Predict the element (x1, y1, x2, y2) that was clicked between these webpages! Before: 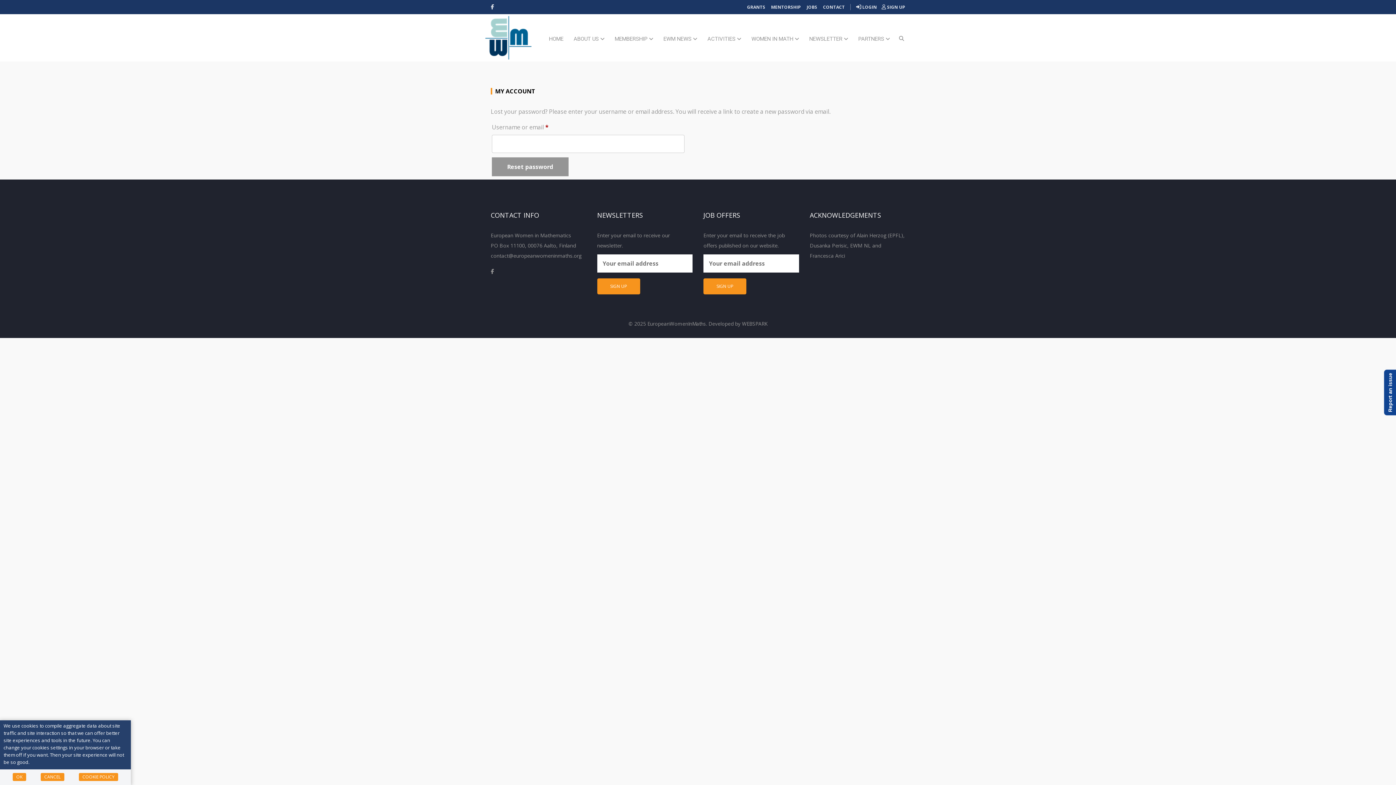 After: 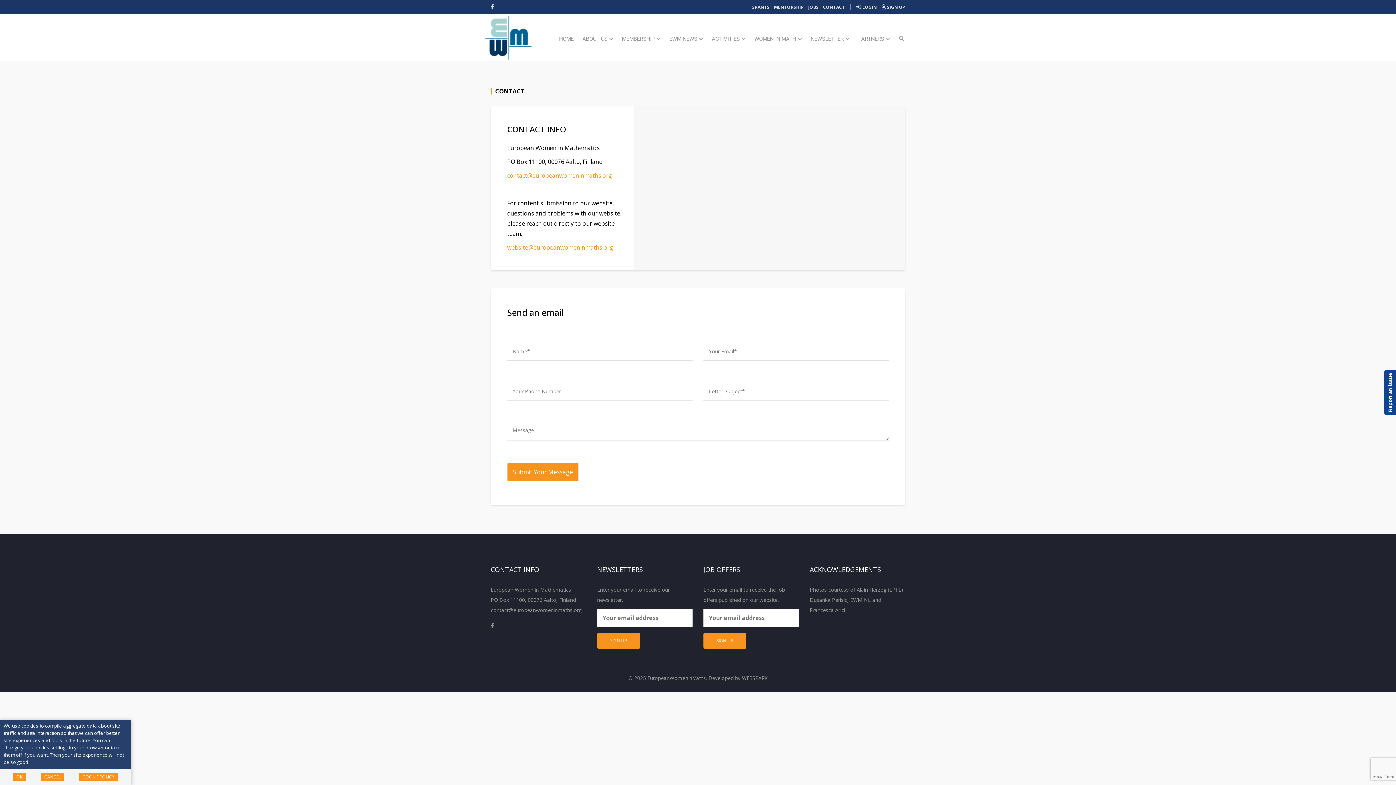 Action: bbox: (822, 2, 846, 12) label: CONTACT